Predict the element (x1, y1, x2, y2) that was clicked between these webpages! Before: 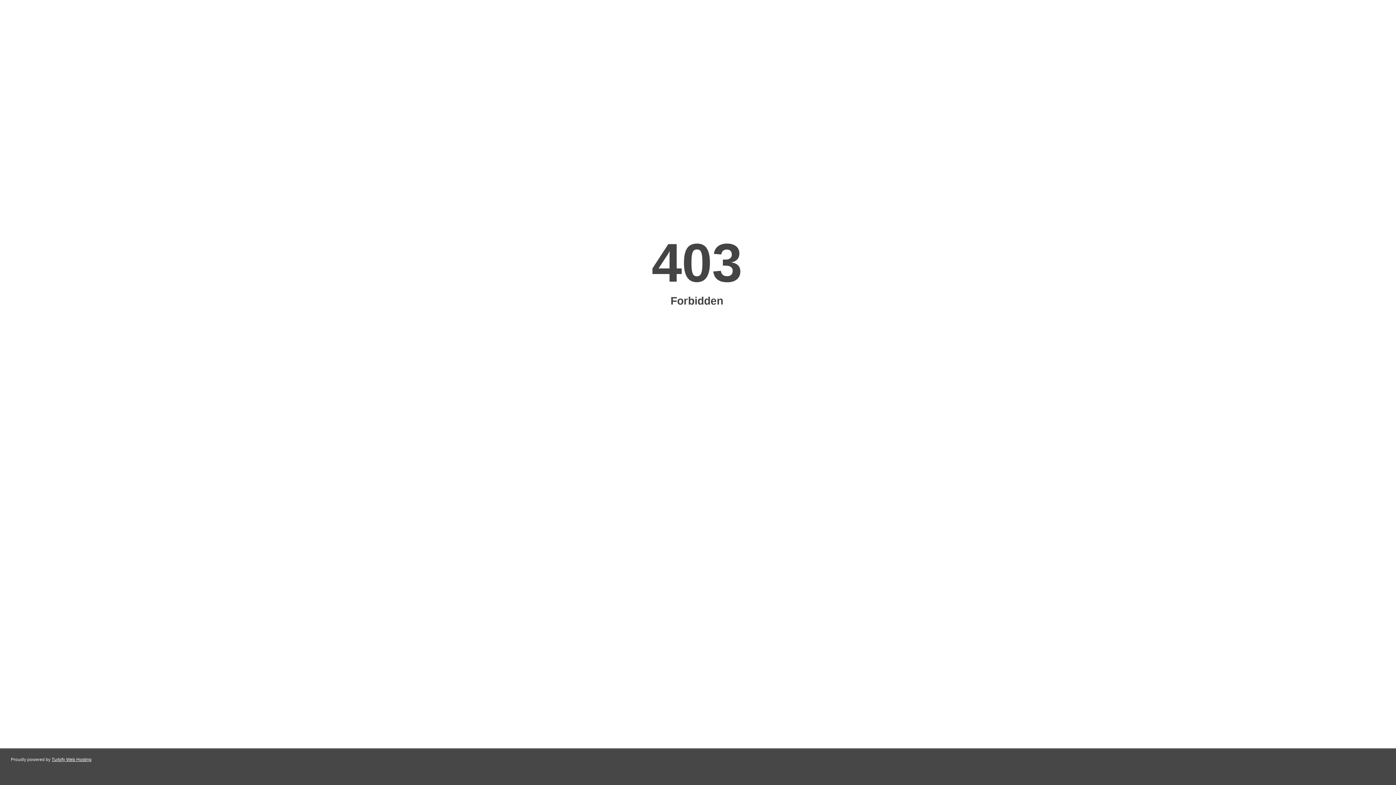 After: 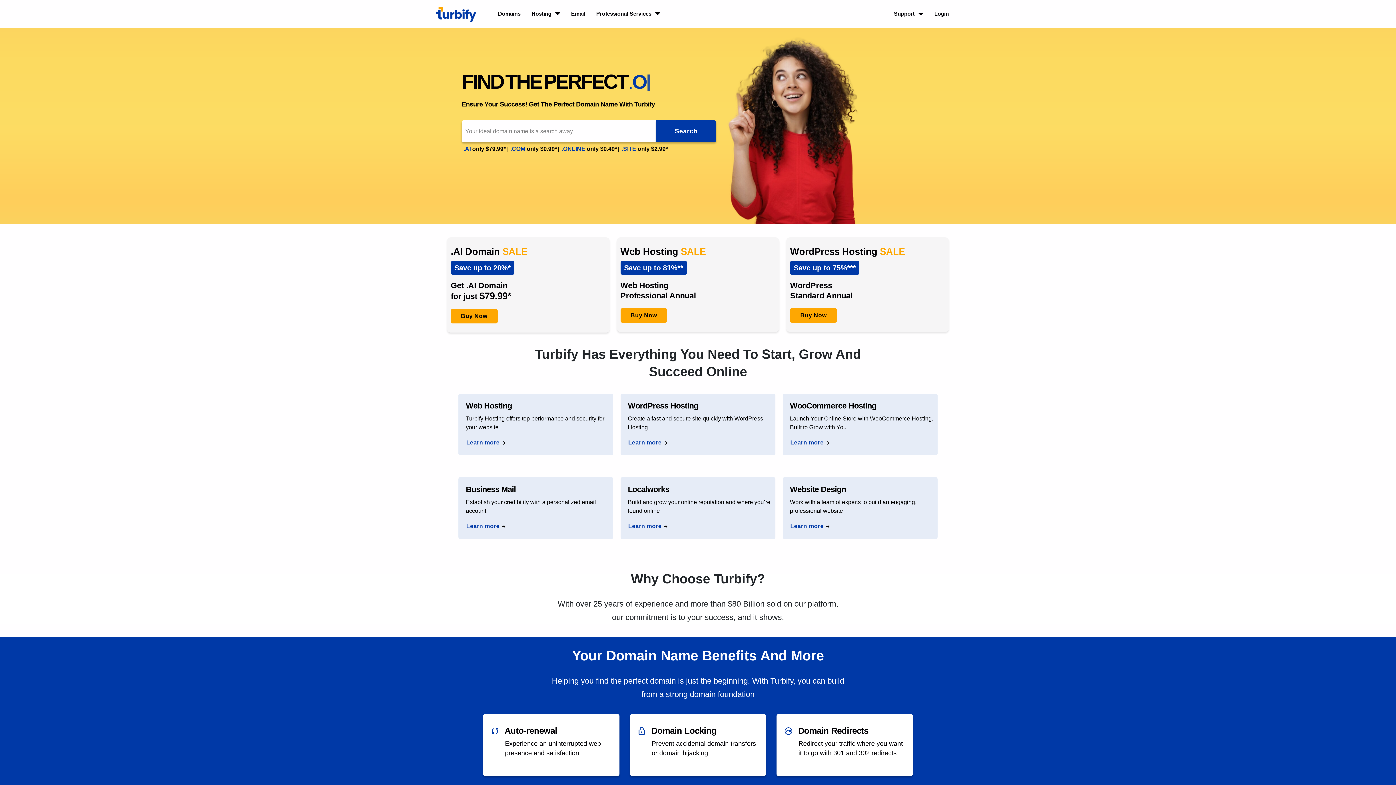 Action: bbox: (51, 757, 91, 762) label: Turbify Web Hosting